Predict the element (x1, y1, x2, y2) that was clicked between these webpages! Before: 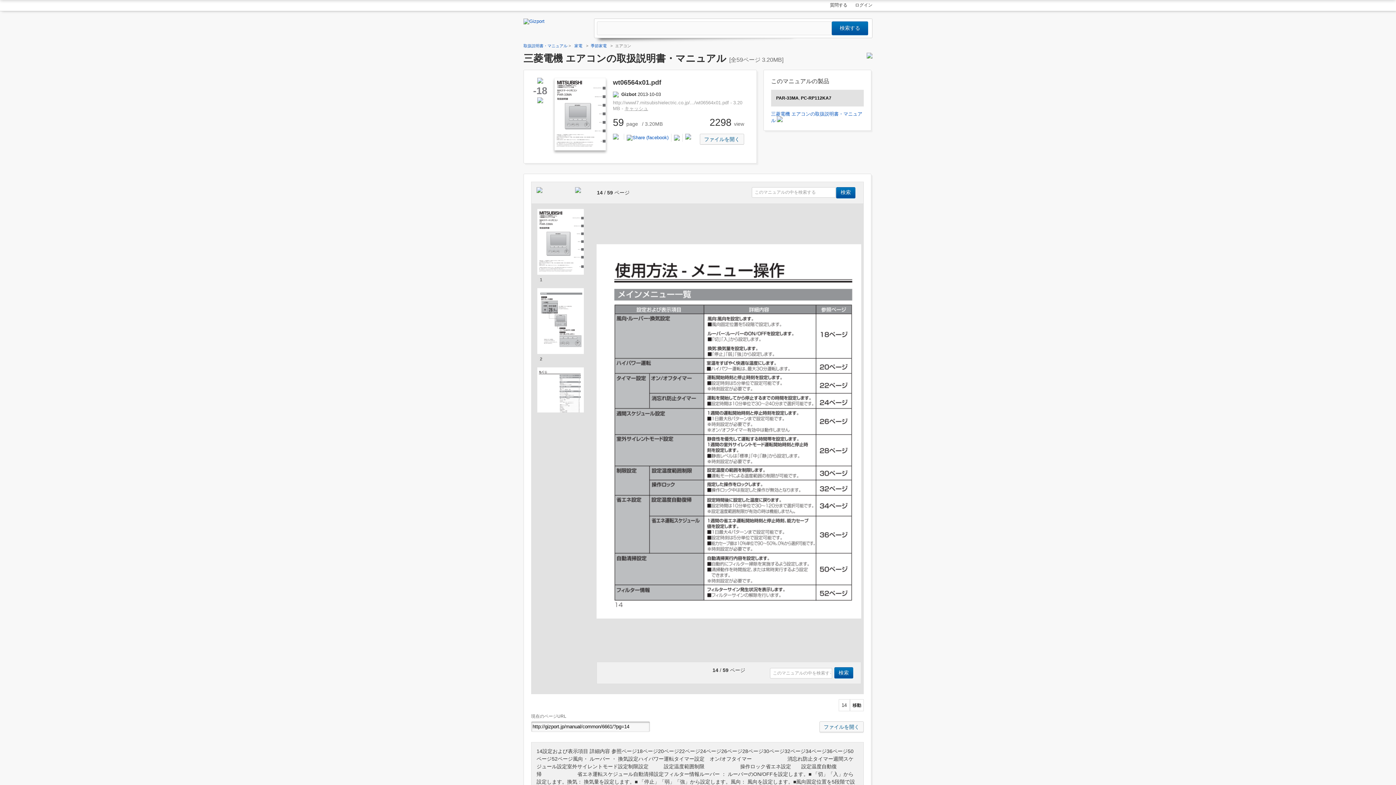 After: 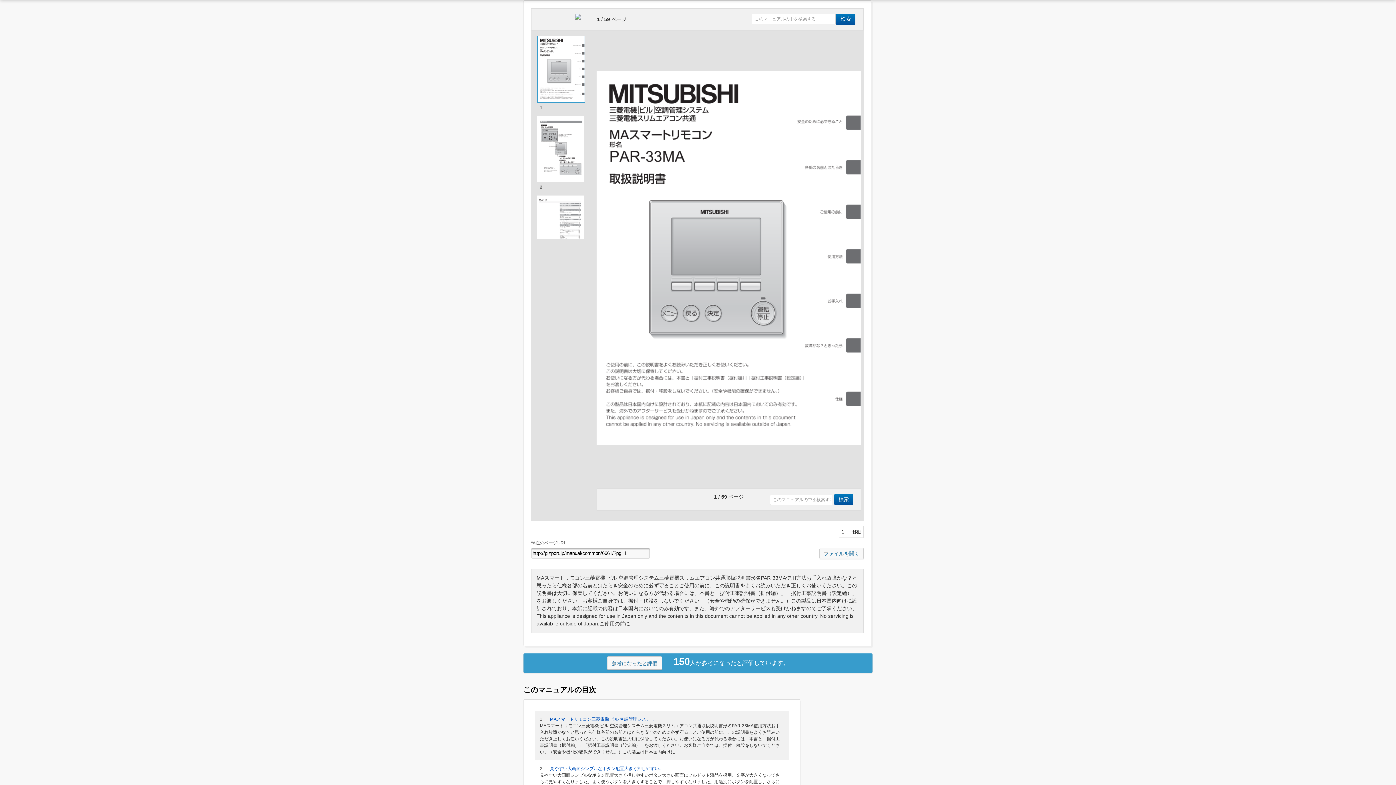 Action: bbox: (537, 270, 588, 283) label: 1